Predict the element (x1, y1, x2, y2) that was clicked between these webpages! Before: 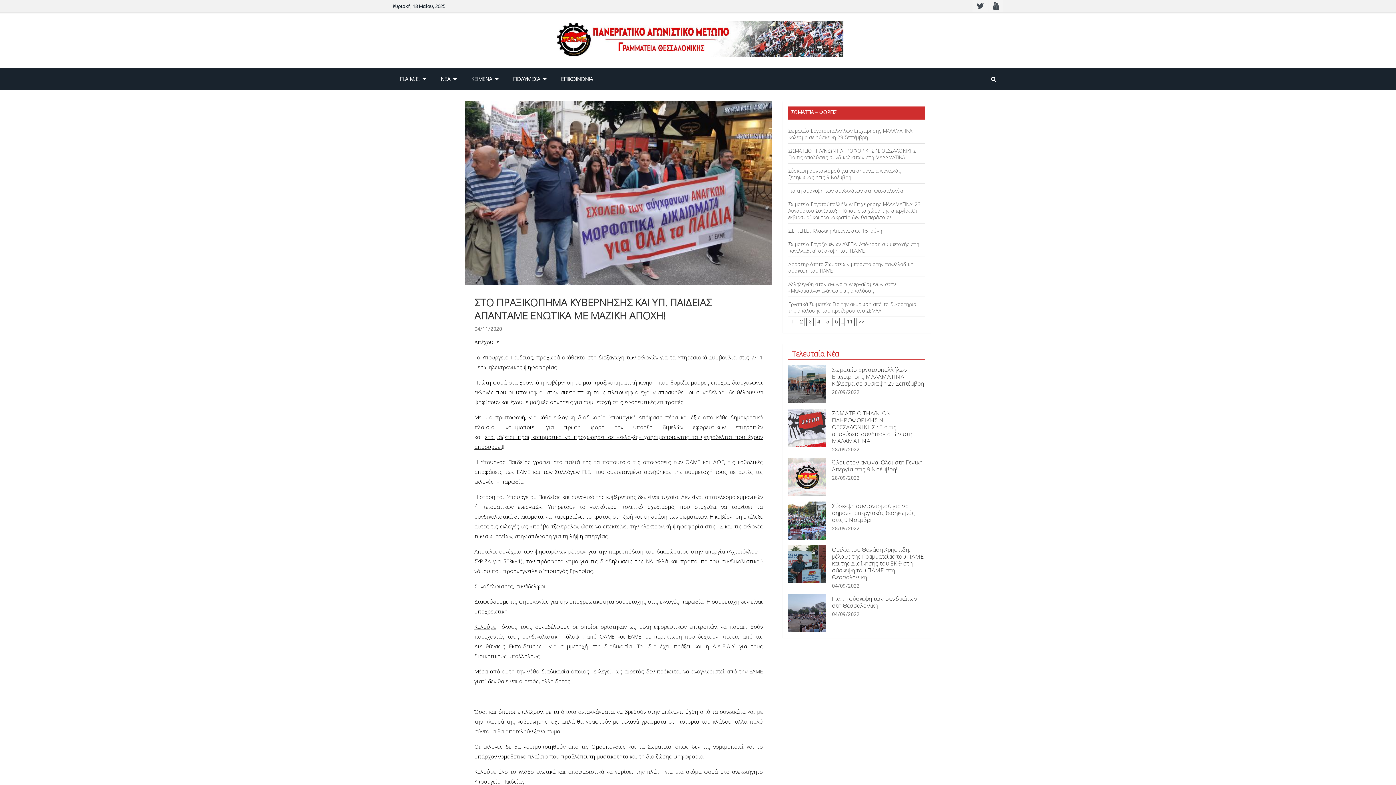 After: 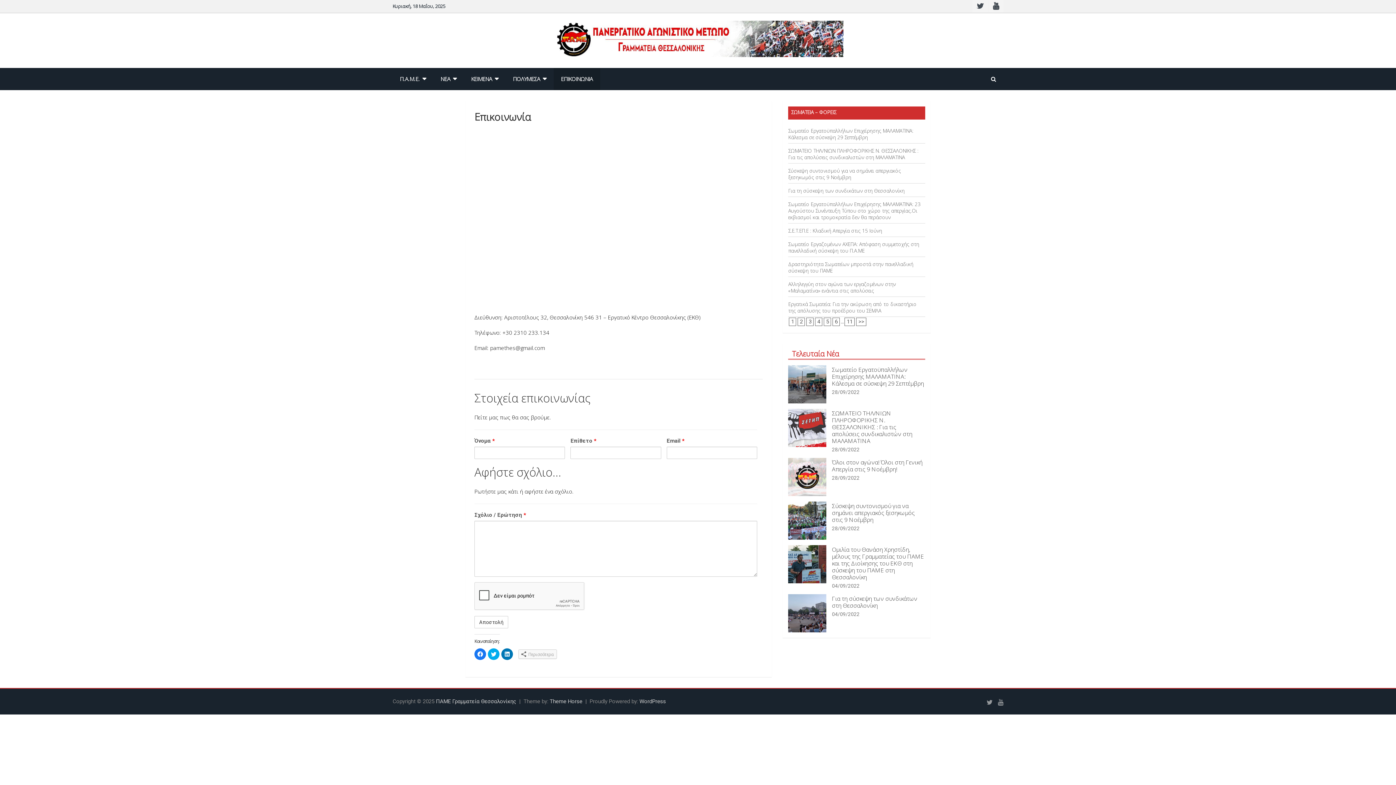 Action: bbox: (553, 68, 600, 90) label: ΕΠΙΚΟΙΝΩΝΙΑ